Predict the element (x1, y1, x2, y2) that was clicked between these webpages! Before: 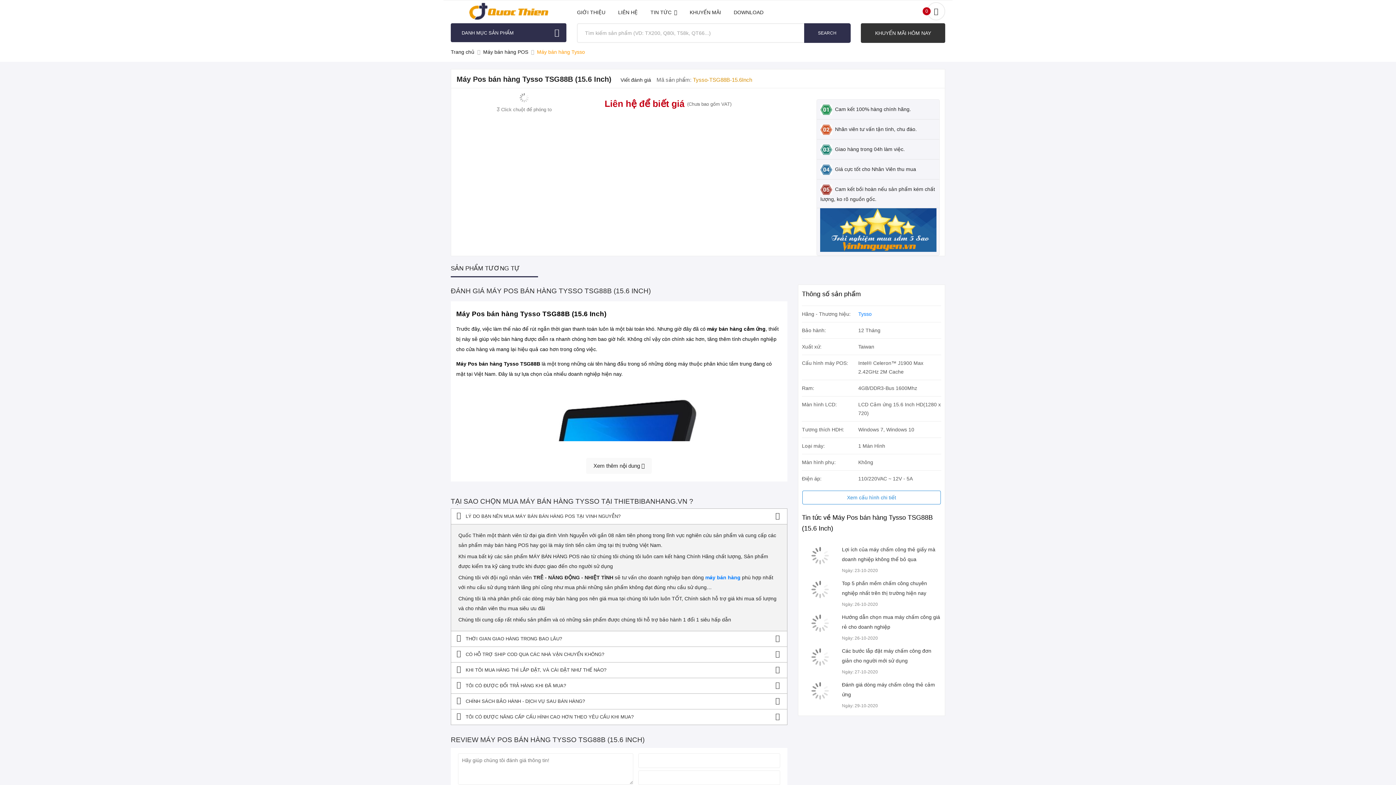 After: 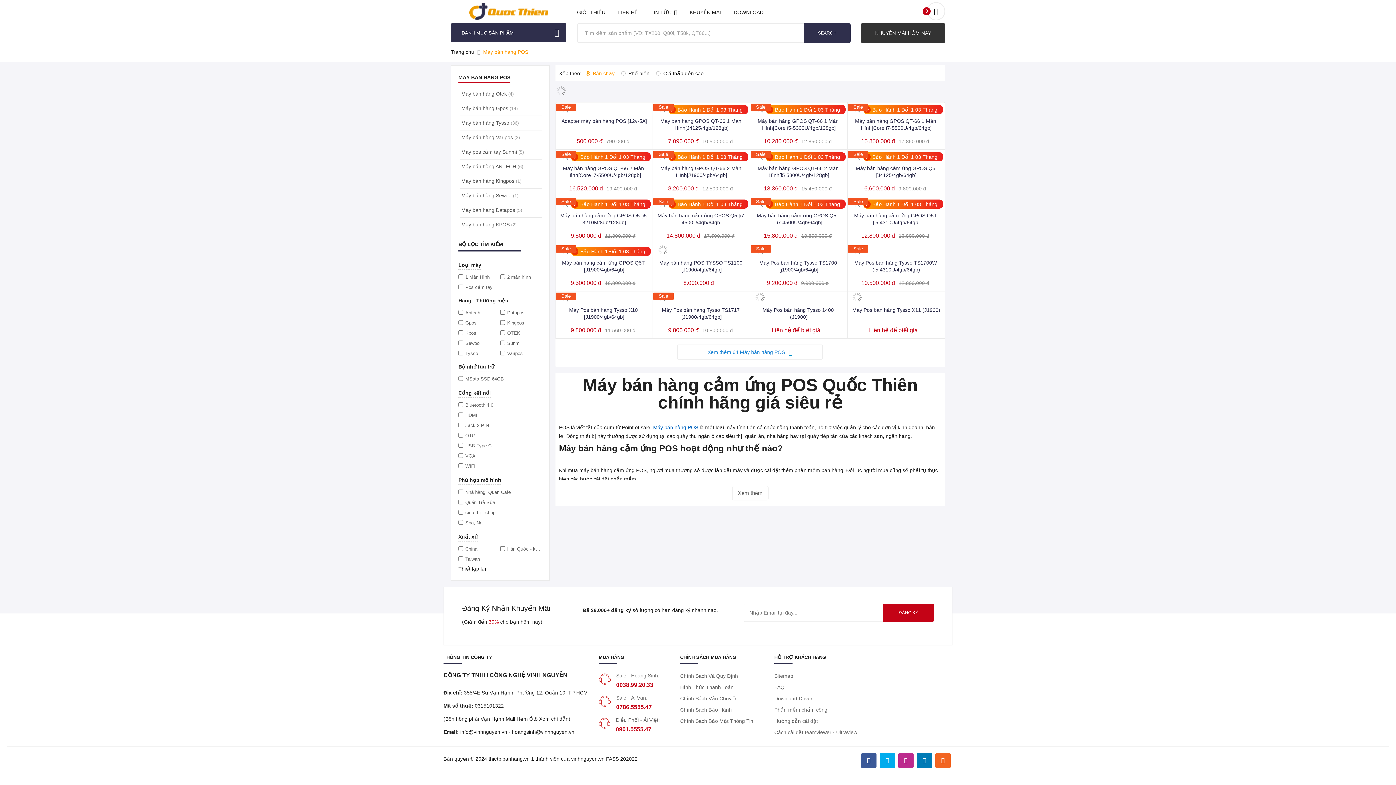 Action: label: Máy bán hàng POS bbox: (483, 49, 528, 54)